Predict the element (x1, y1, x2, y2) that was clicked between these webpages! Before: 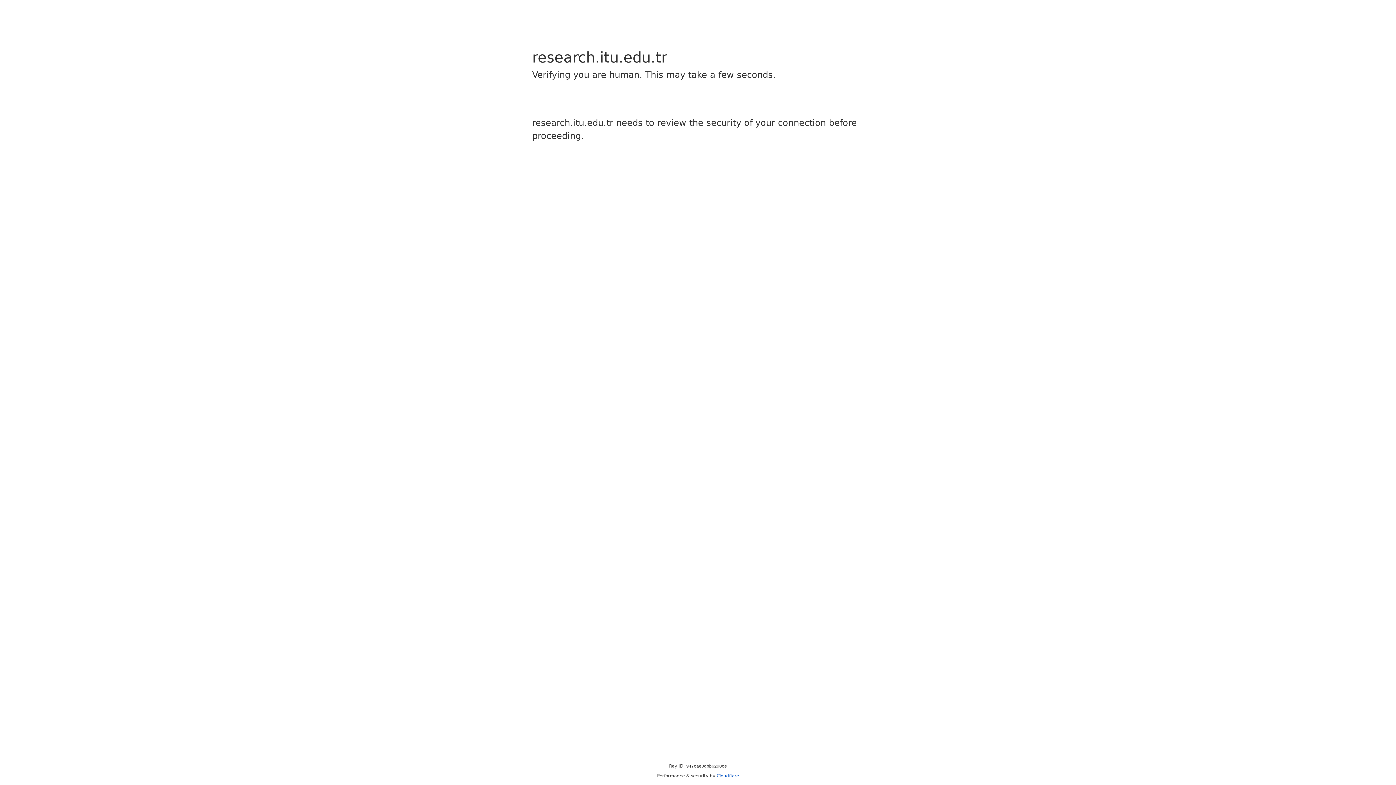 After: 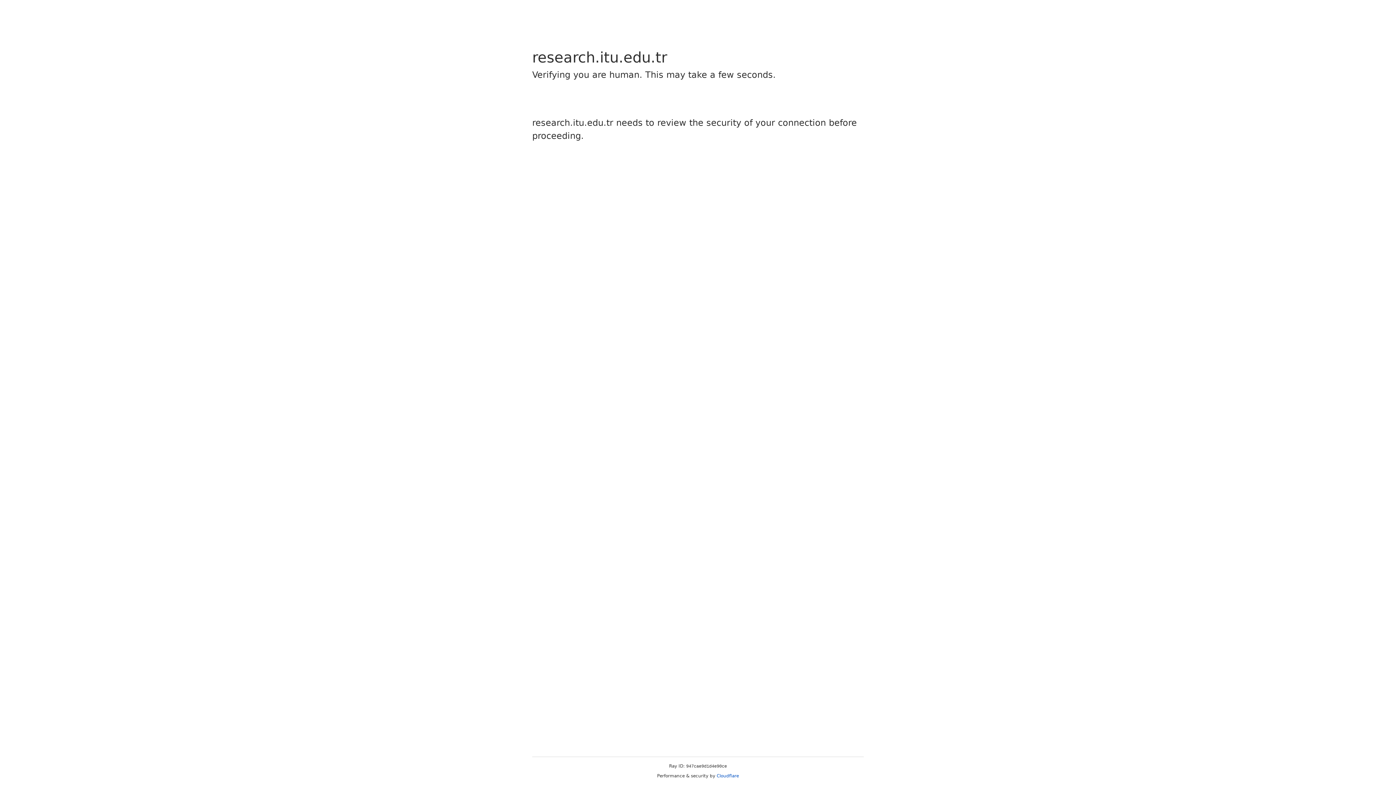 Action: bbox: (716, 773, 739, 778) label: Cloudflare